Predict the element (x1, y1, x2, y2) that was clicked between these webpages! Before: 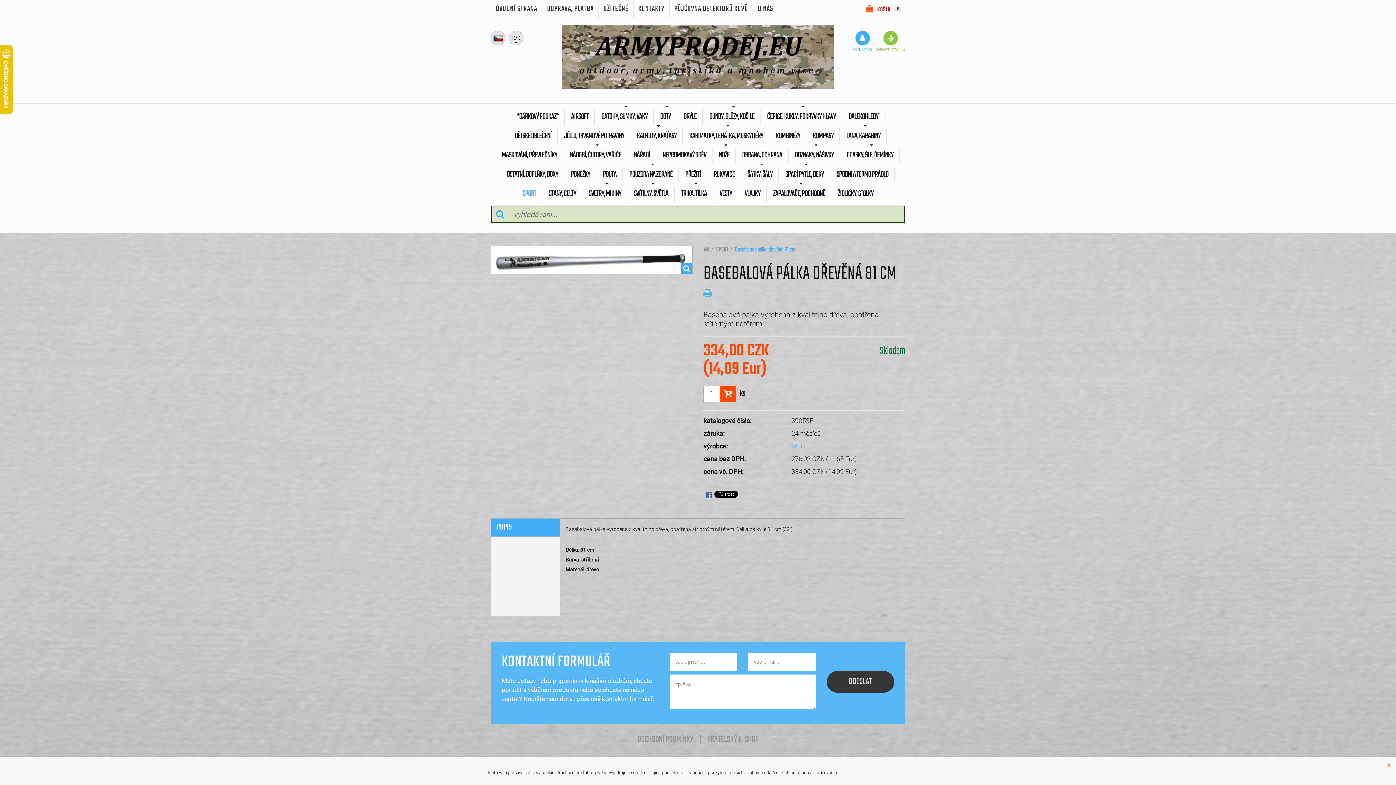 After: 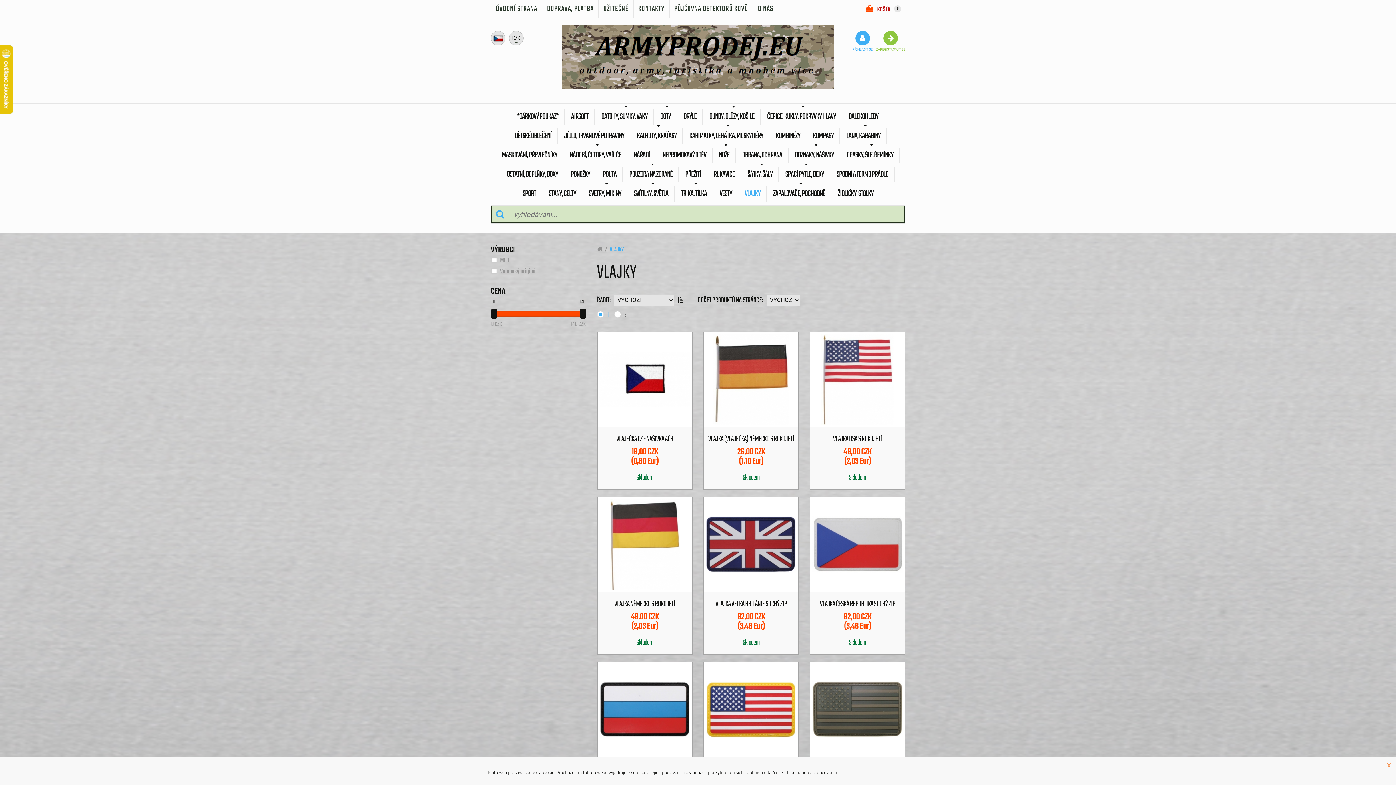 Action: bbox: (739, 186, 766, 201) label: VLAJKY